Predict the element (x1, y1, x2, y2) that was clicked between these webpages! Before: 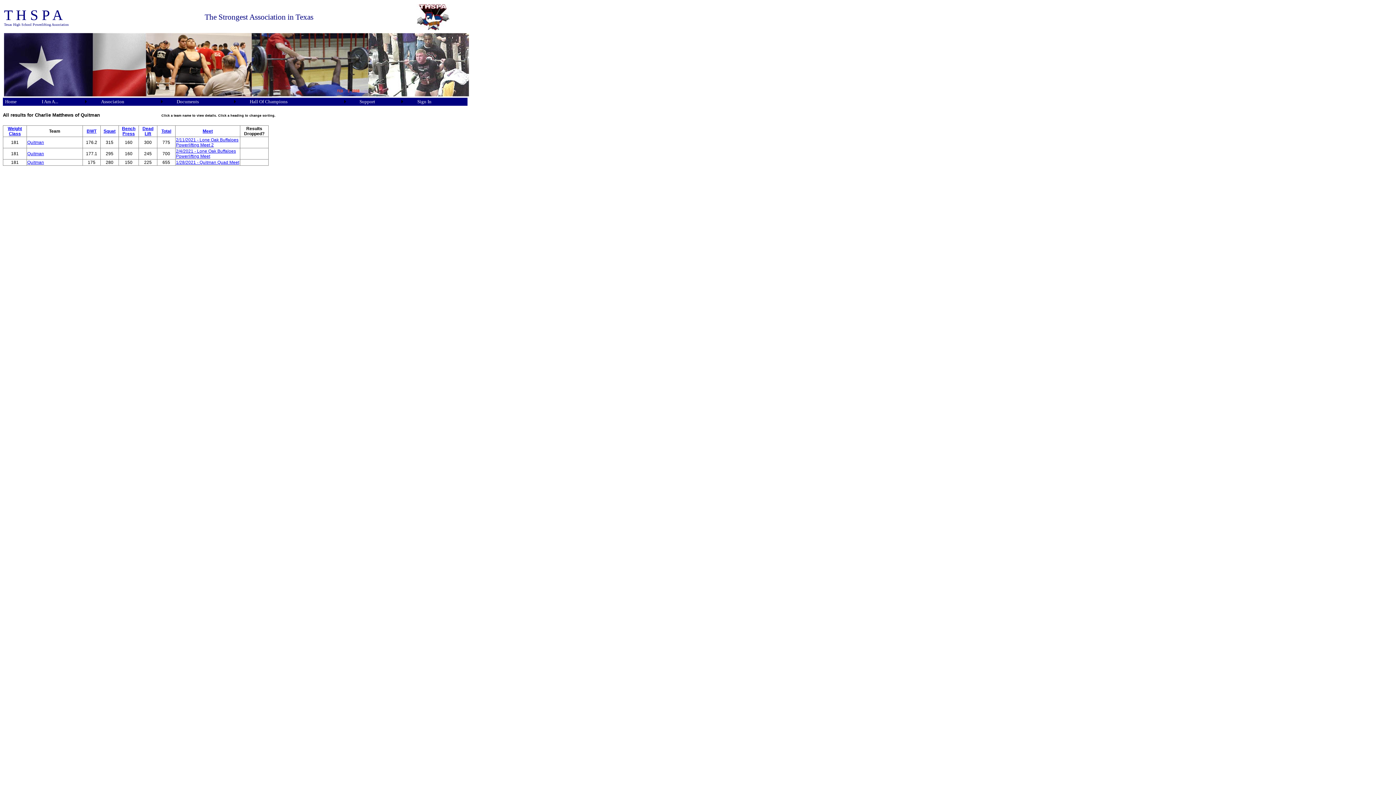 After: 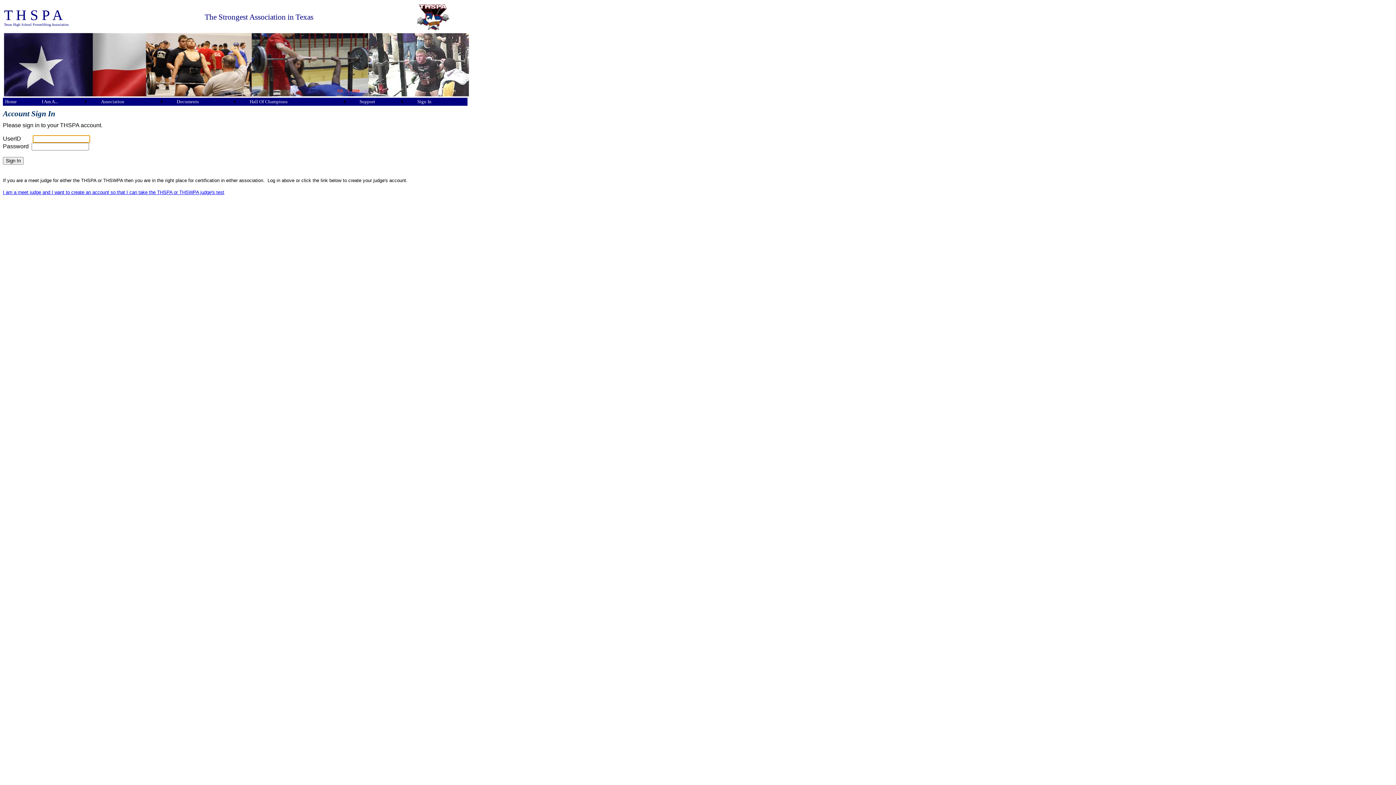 Action: bbox: (417, 98, 431, 104) label: Sign In